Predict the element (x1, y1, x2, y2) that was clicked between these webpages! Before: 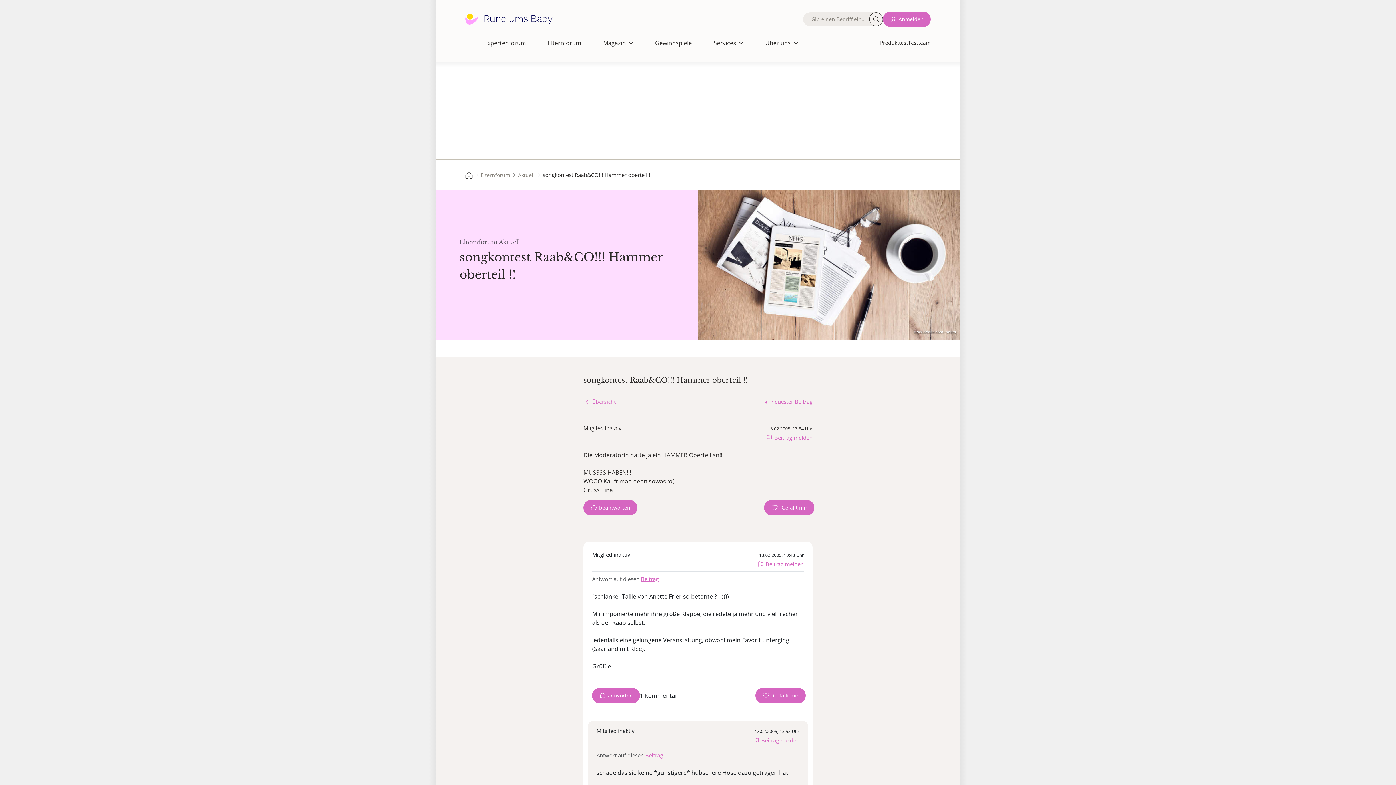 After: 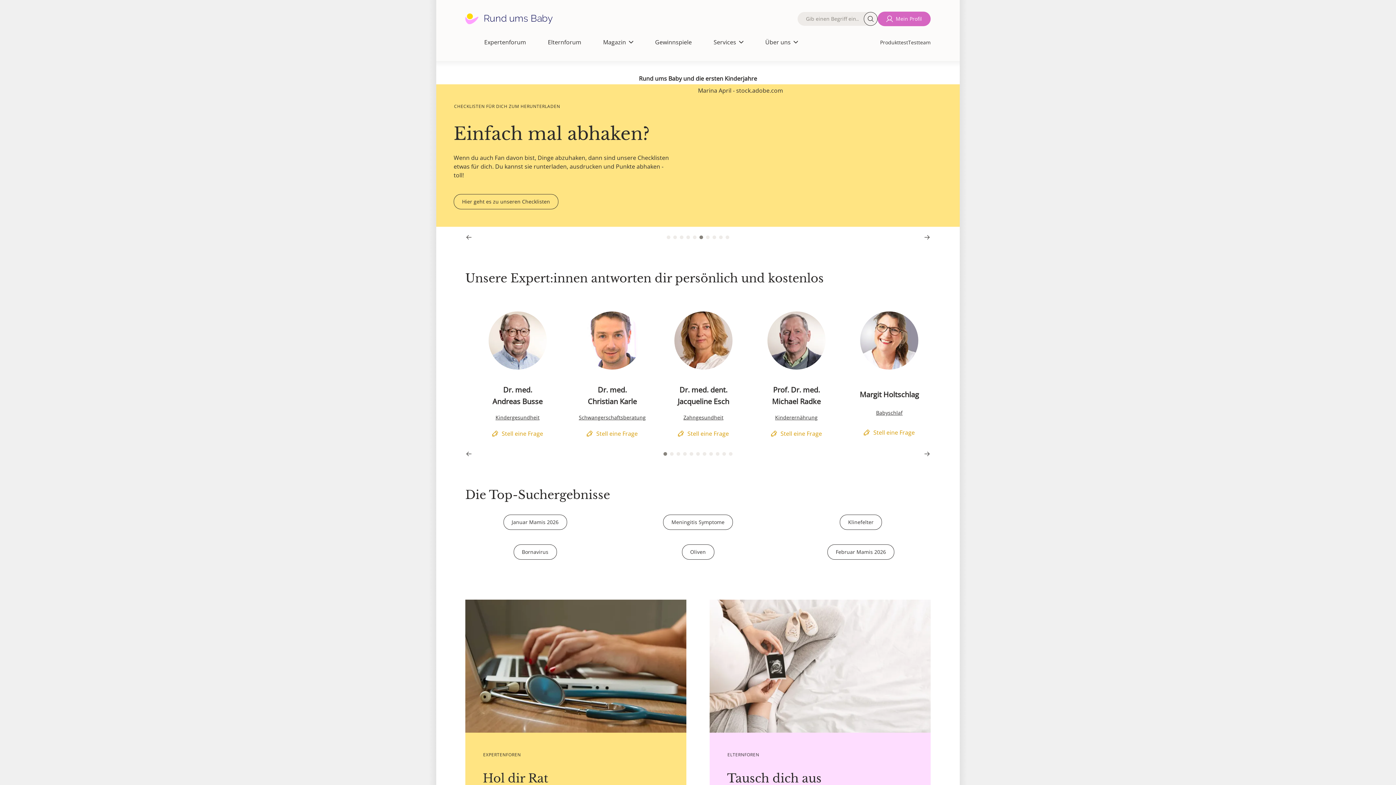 Action: bbox: (465, 171, 472, 179)